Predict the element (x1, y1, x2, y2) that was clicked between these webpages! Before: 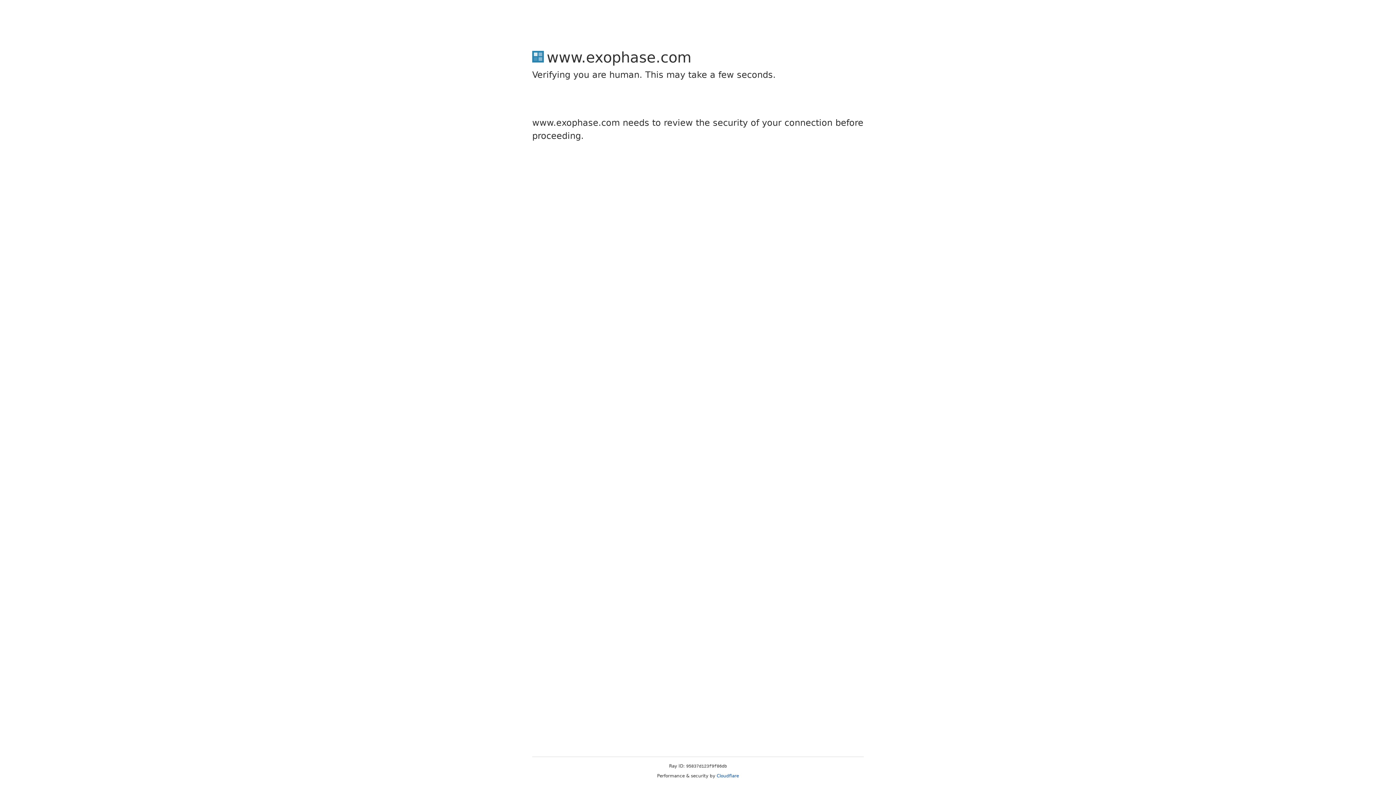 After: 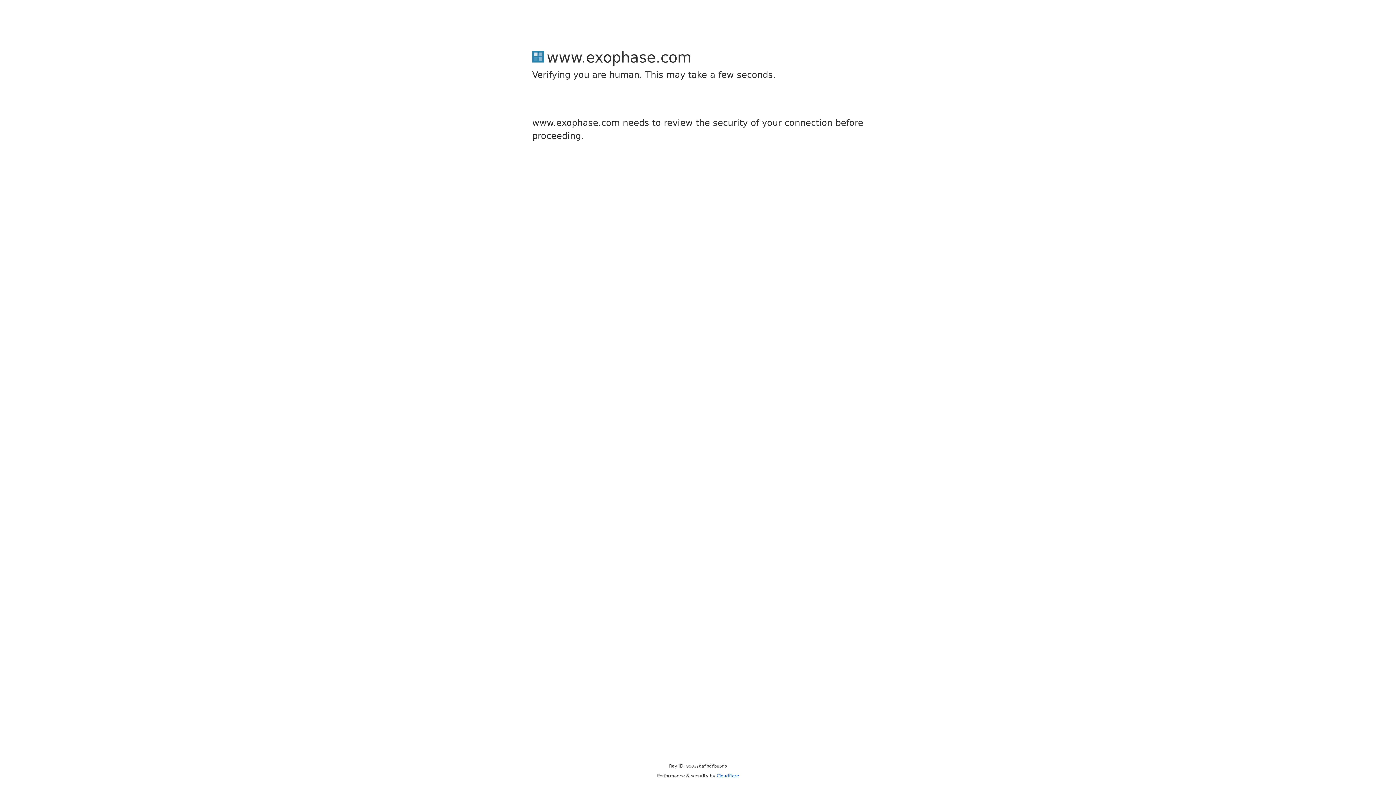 Action: label: Cloudflare bbox: (716, 773, 739, 778)